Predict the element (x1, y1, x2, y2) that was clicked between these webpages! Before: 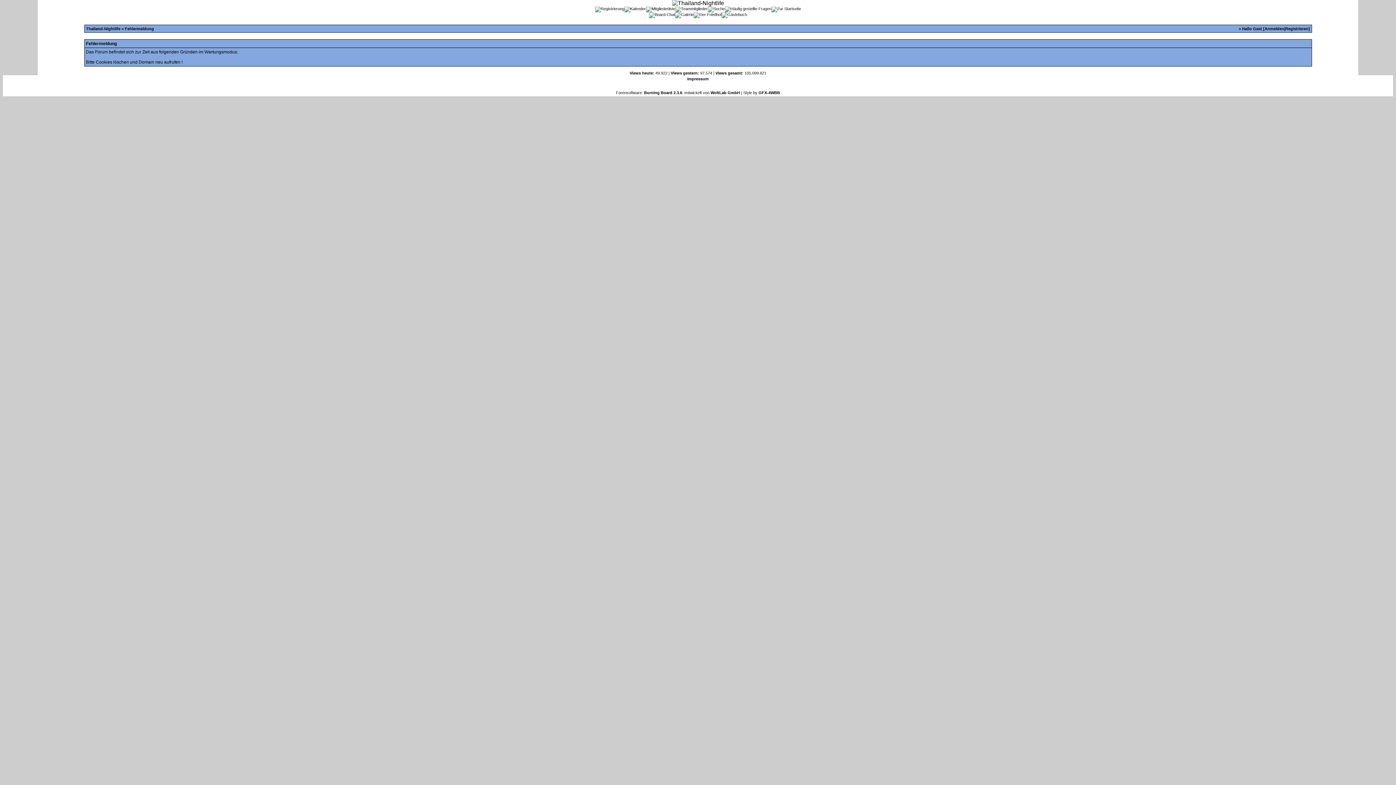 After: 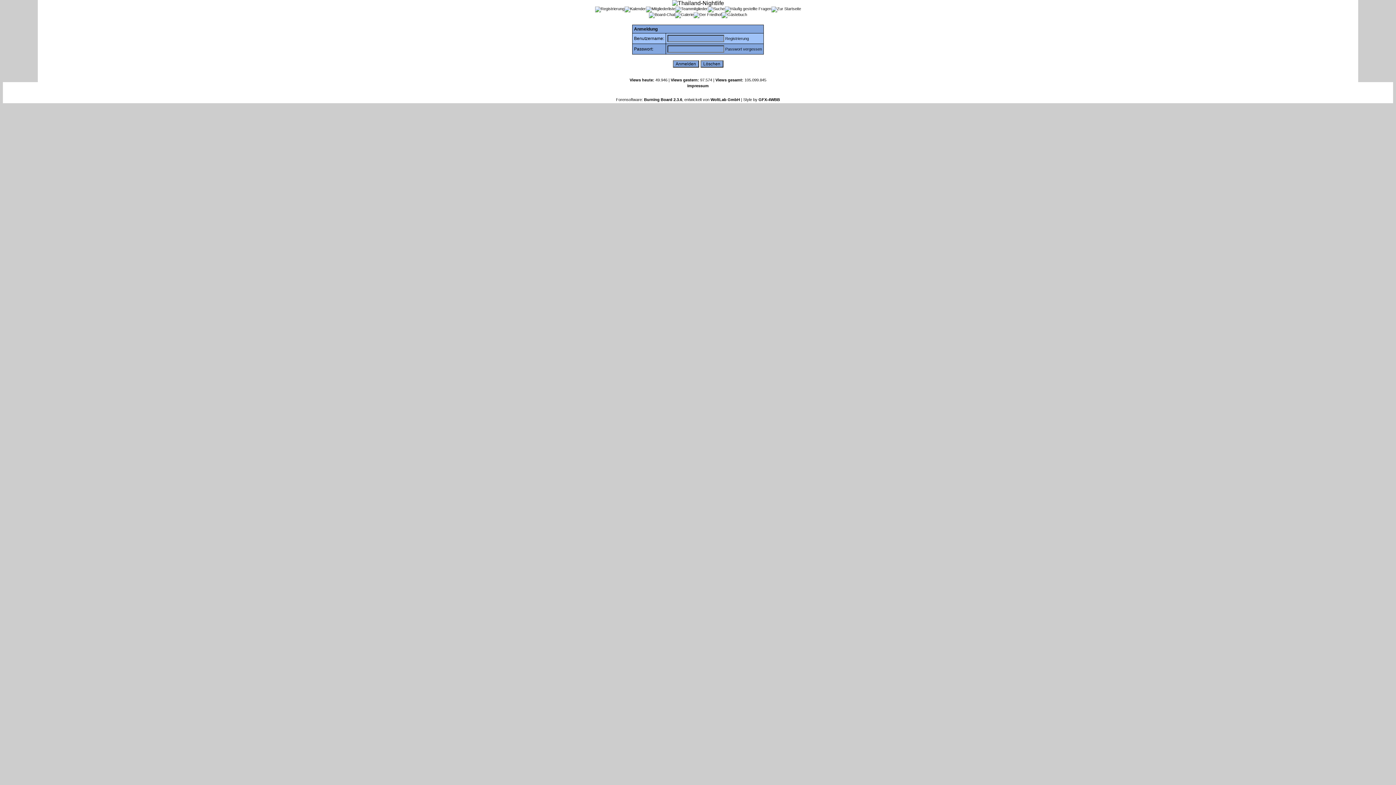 Action: label: Anmelden bbox: (1264, 26, 1284, 30)